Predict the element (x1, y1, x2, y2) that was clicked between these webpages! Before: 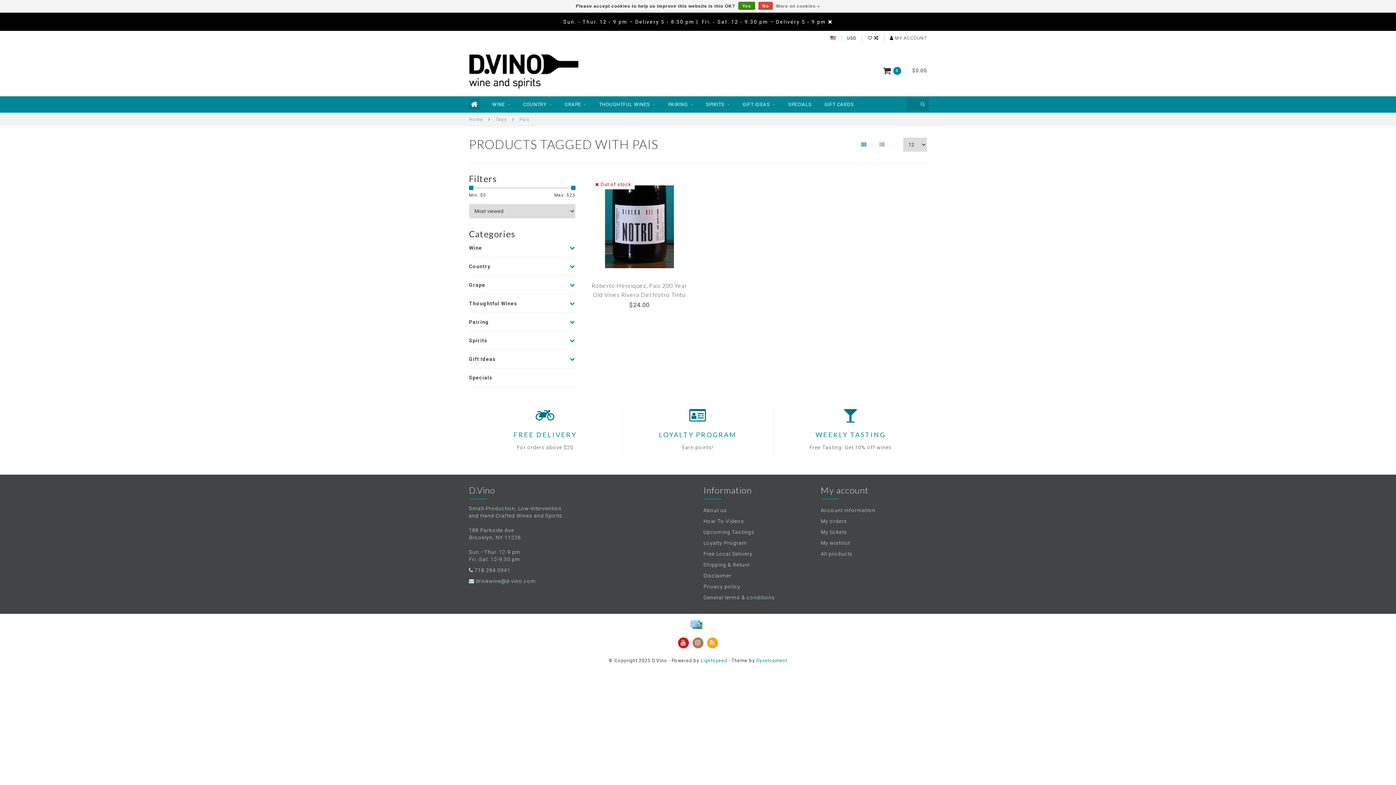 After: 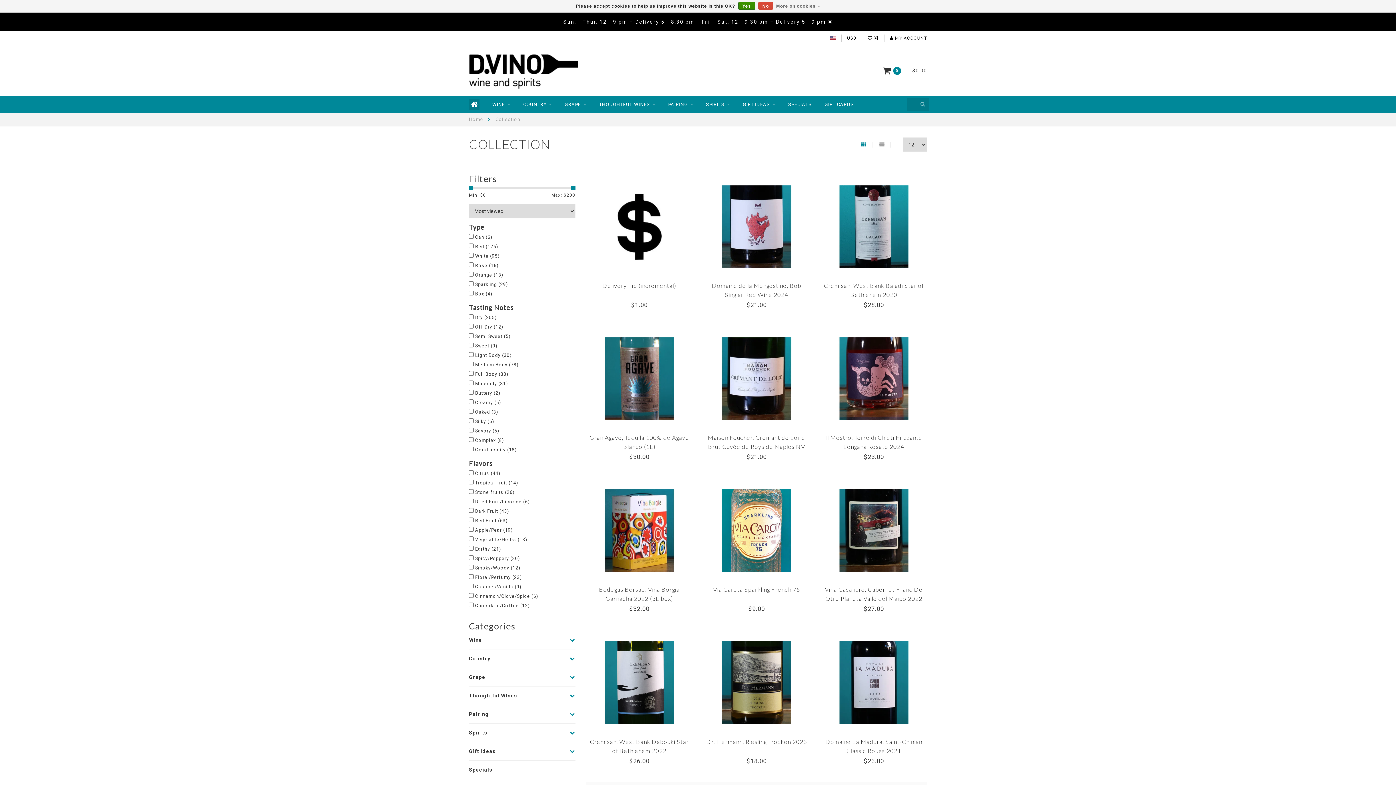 Action: bbox: (820, 548, 927, 559) label: All products